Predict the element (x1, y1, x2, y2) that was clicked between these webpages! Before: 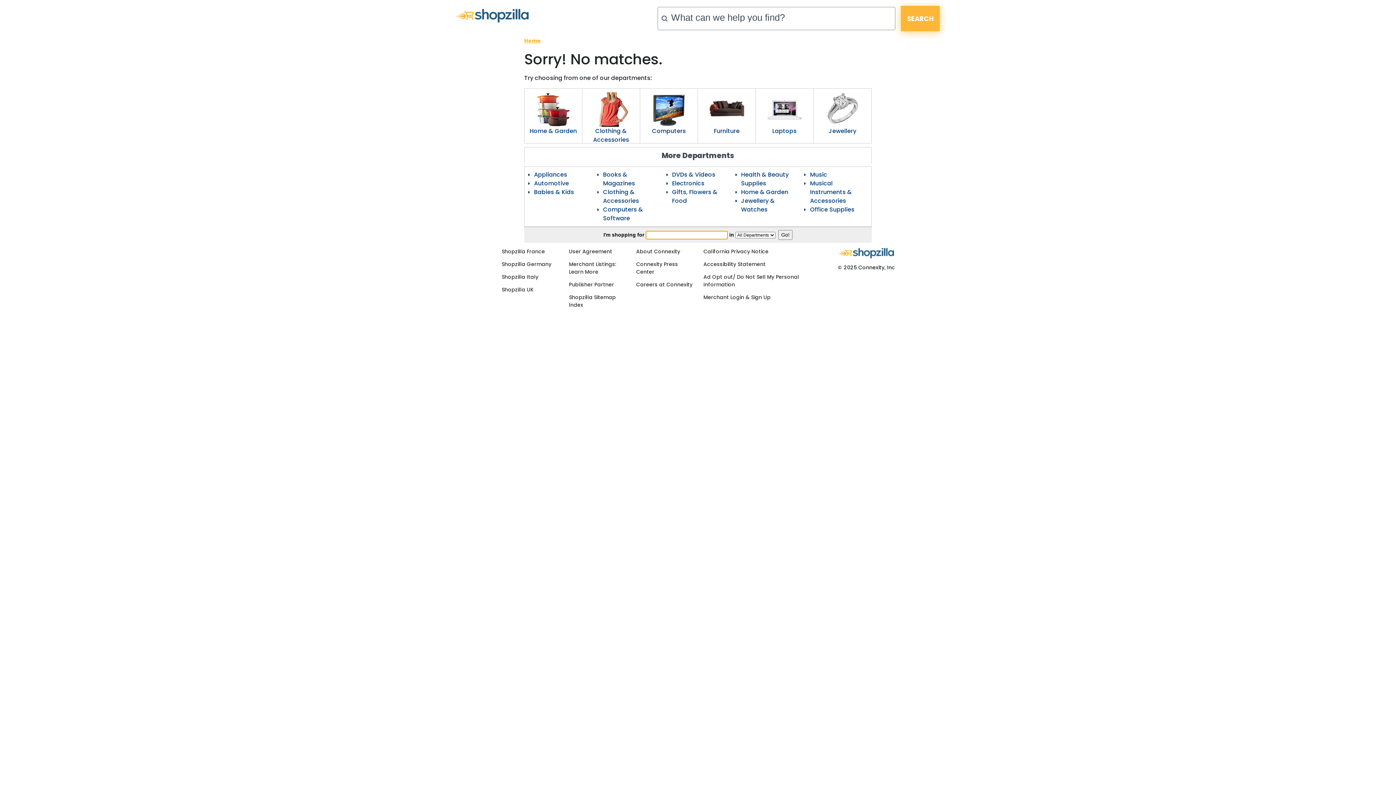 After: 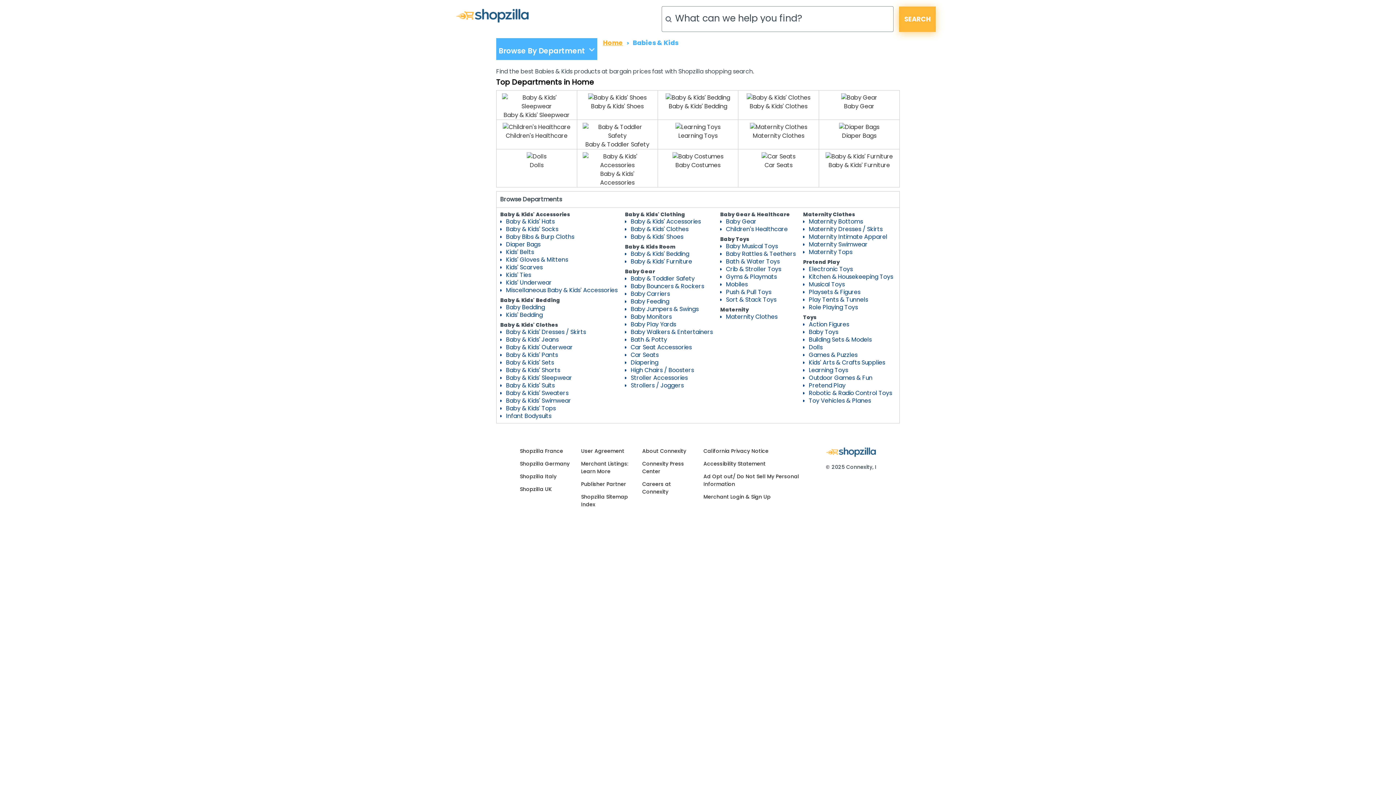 Action: bbox: (534, 188, 574, 196) label: Babies & Kids